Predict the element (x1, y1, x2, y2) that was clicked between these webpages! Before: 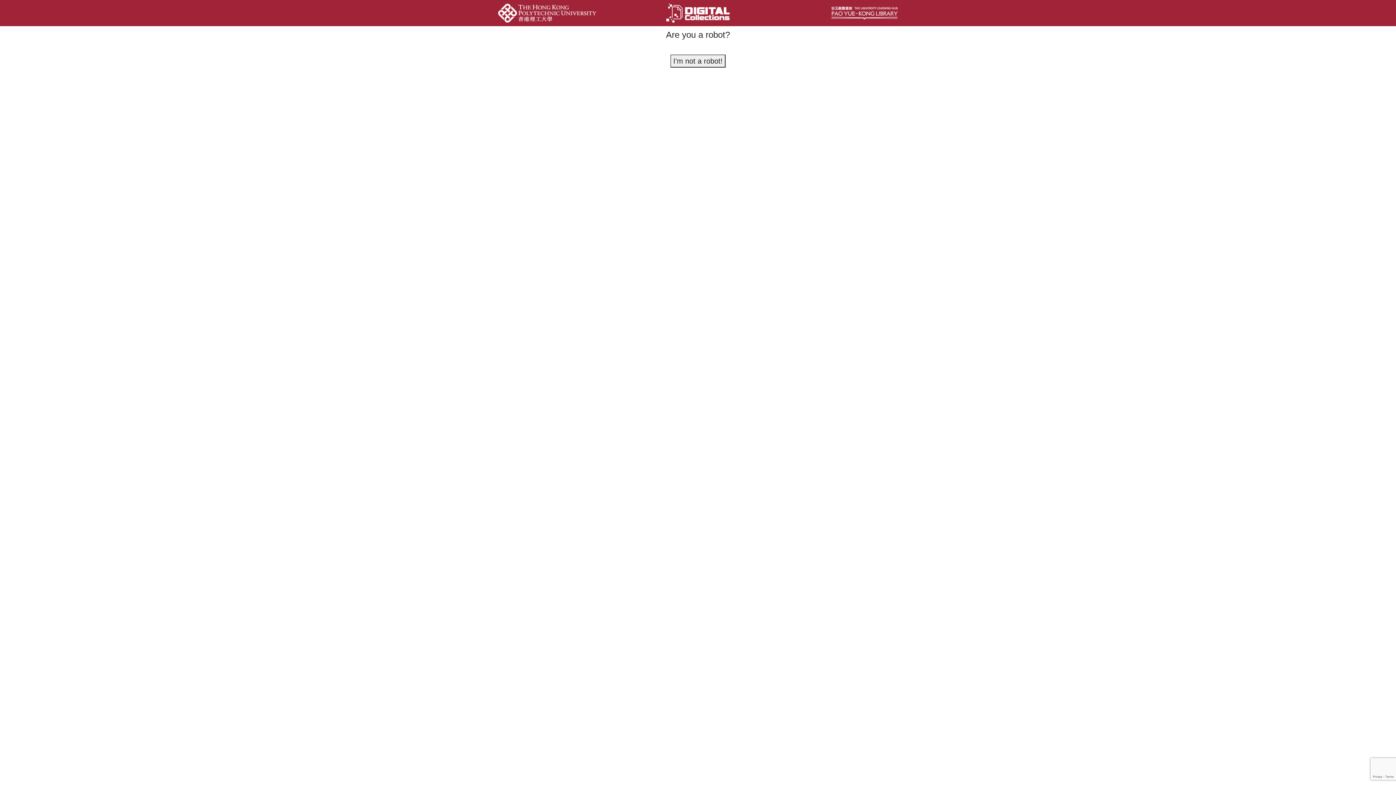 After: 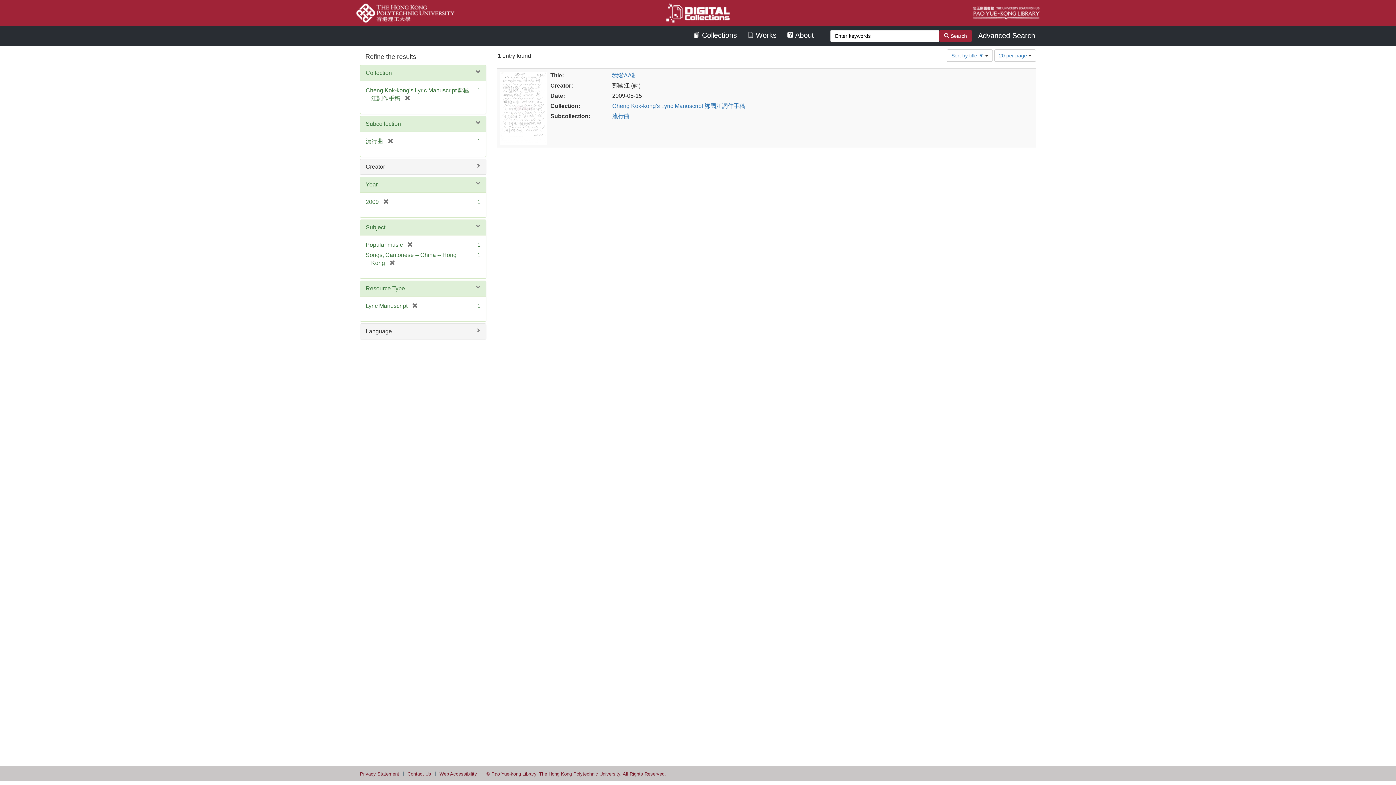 Action: bbox: (670, 54, 725, 67) label: I'm not a robot!